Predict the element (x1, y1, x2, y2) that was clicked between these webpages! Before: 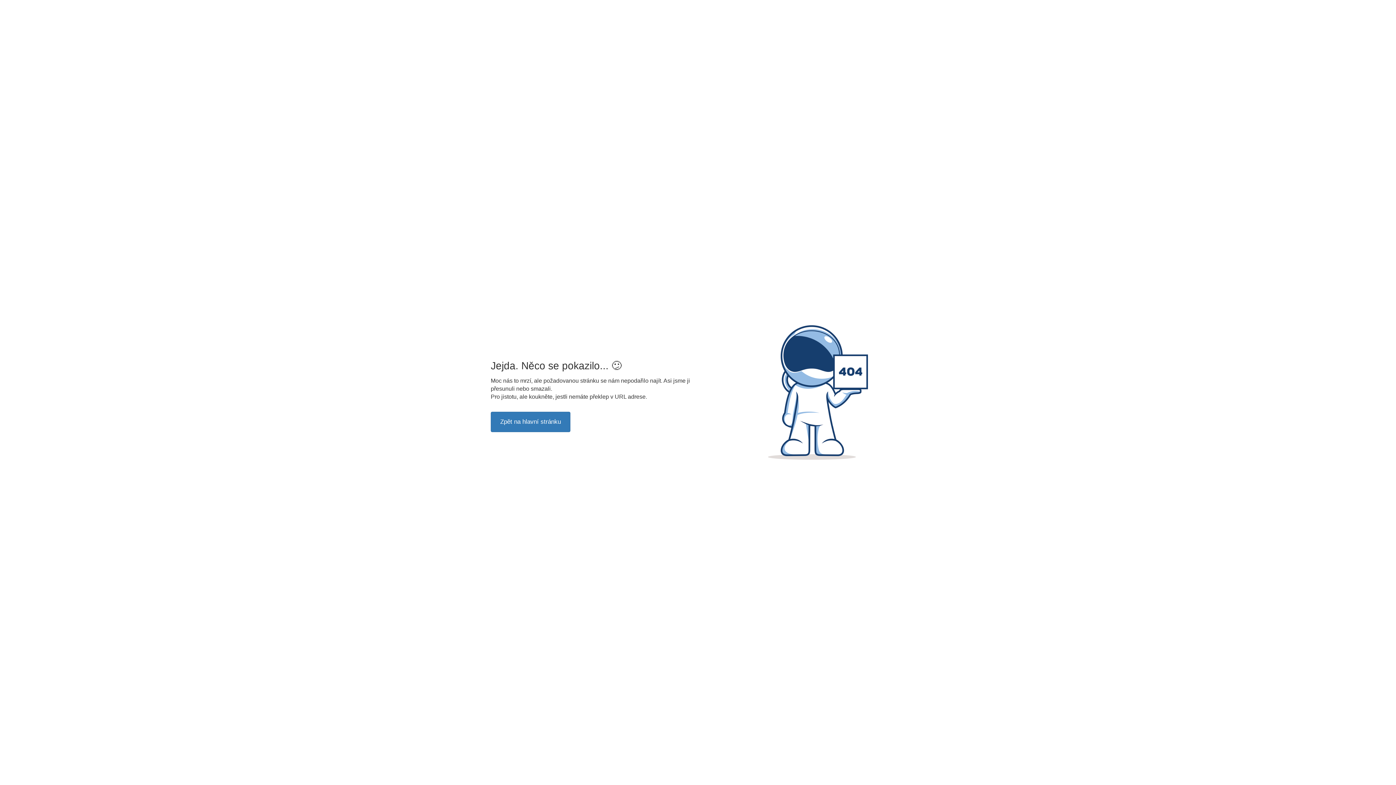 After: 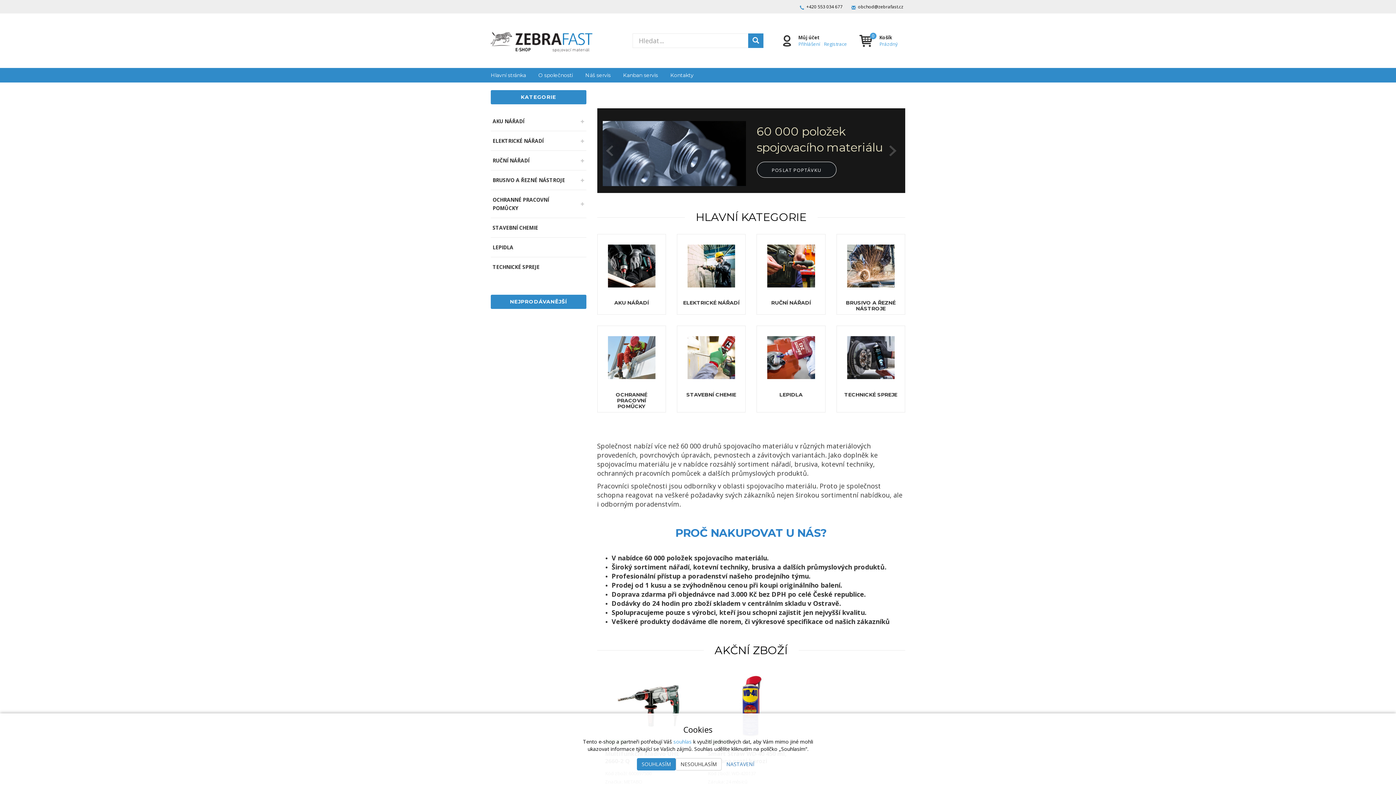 Action: bbox: (490, 411, 570, 432) label: Zpět na hlavní stránku